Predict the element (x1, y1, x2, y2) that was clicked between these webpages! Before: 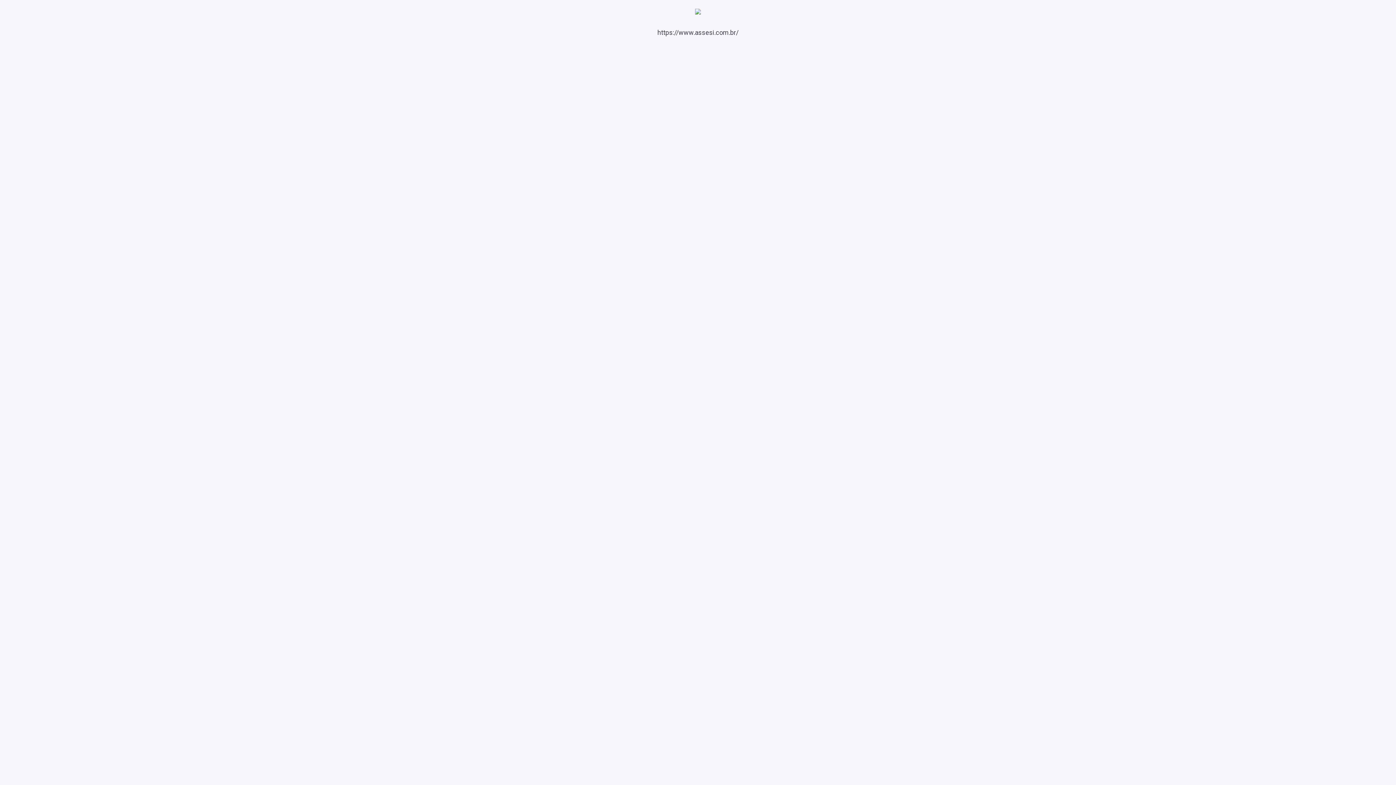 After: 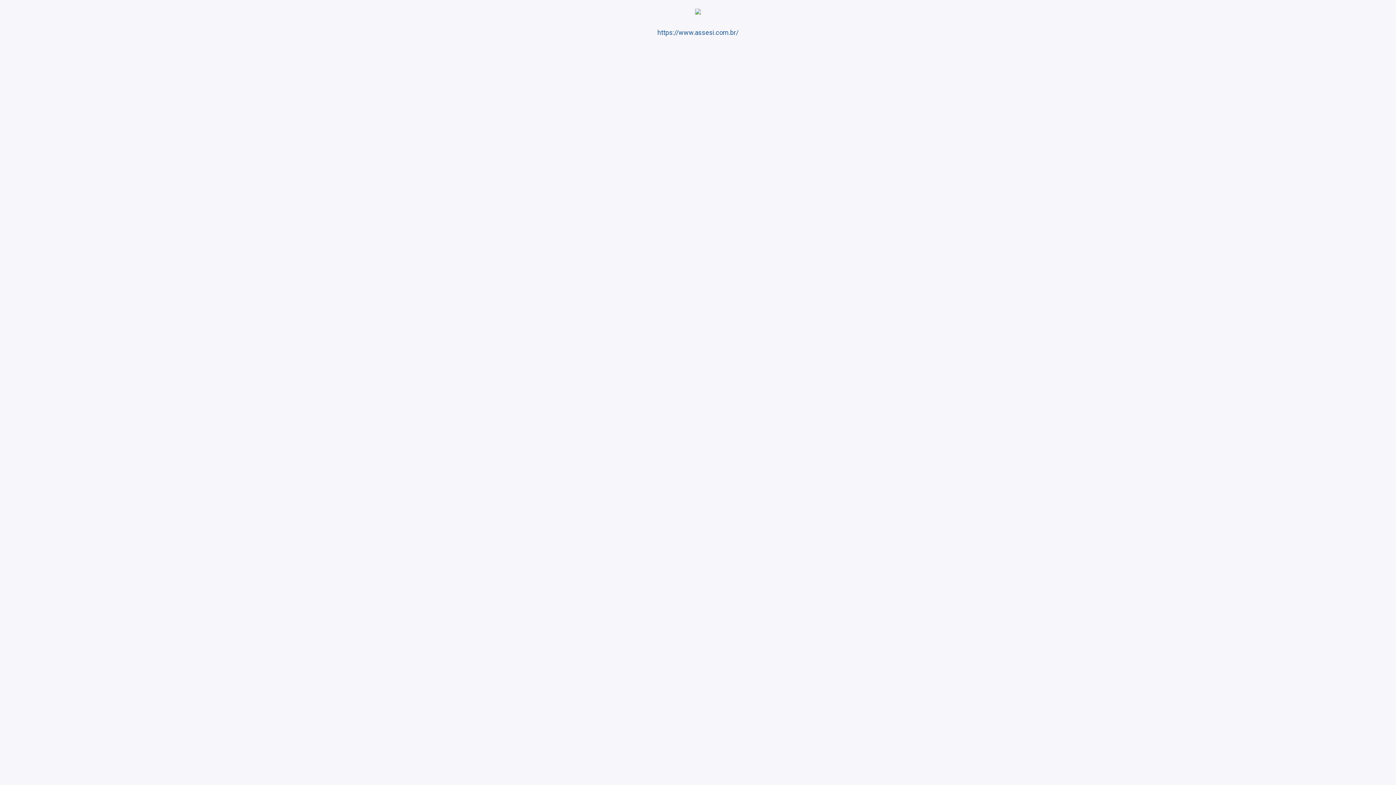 Action: bbox: (657, 28, 738, 36) label: https://www.assesi.com.br/